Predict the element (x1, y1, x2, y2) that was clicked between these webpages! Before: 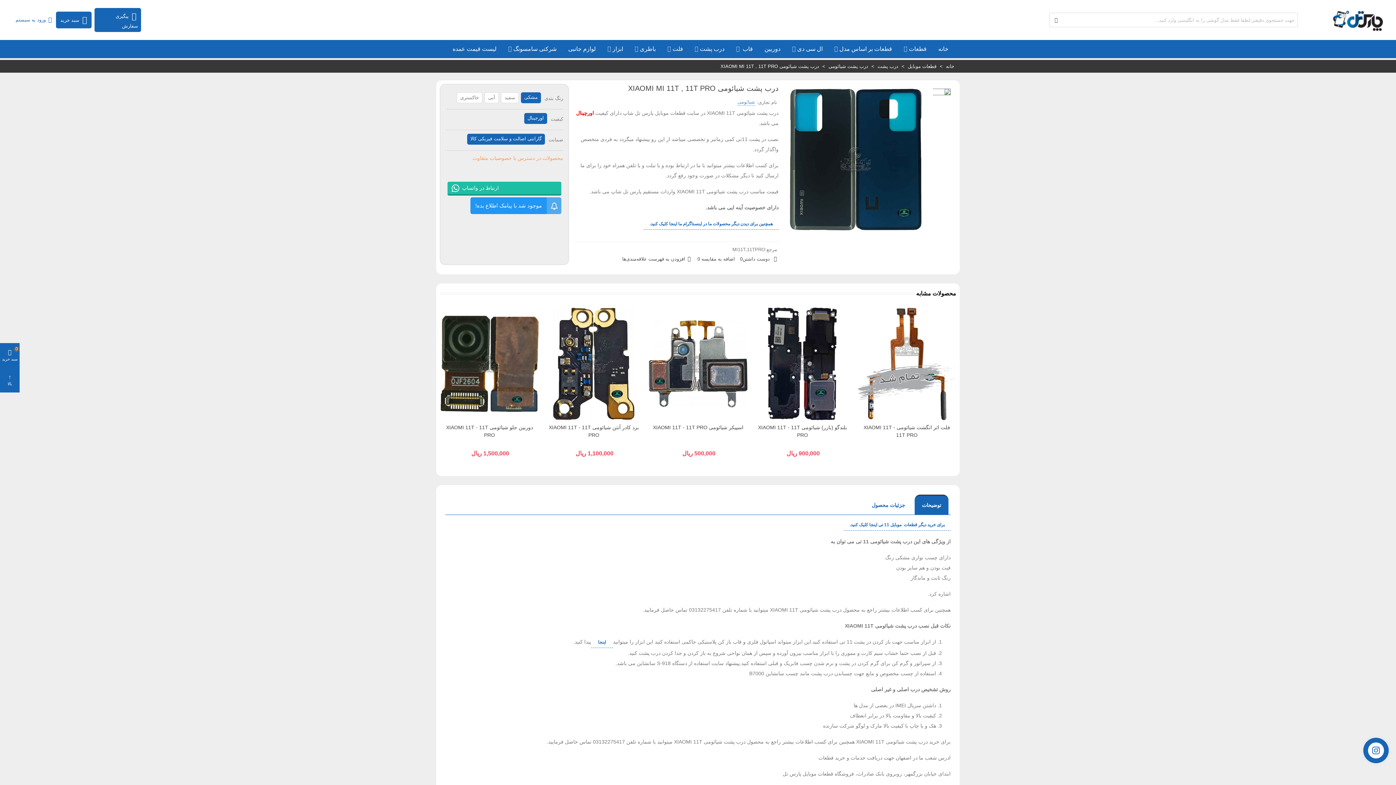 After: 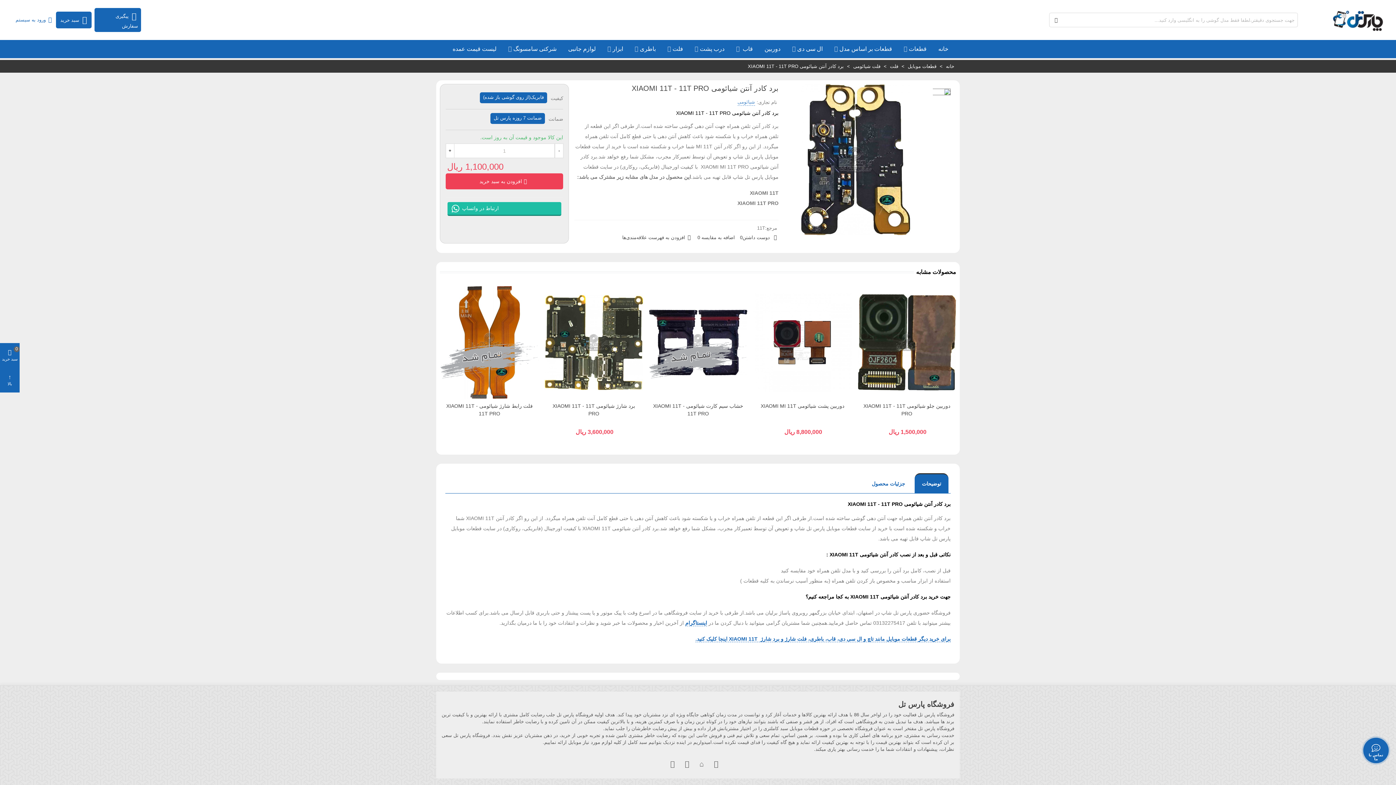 Action: label: برد کادر آنتن شیائومی XIAOMI 11T - 11T PRO bbox: (546, 423, 641, 439)